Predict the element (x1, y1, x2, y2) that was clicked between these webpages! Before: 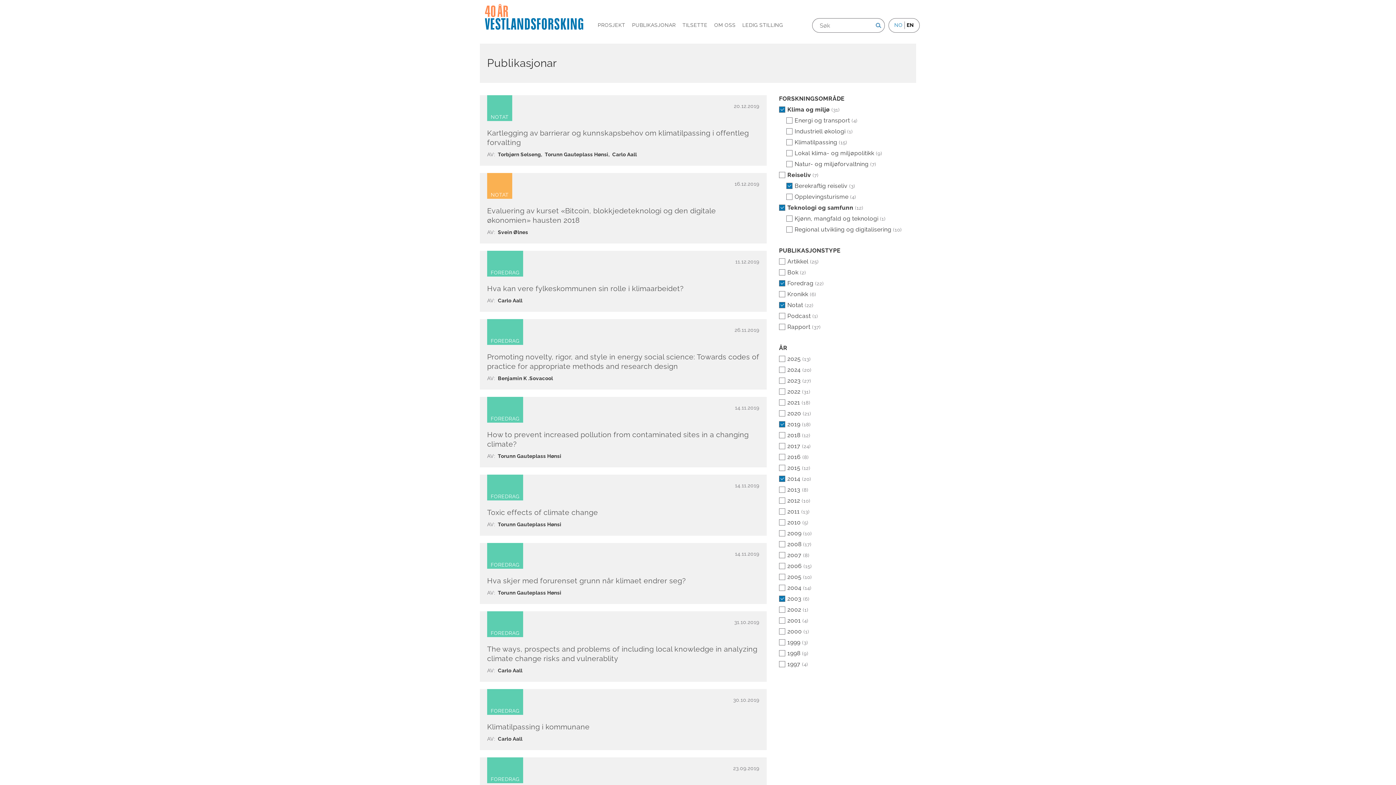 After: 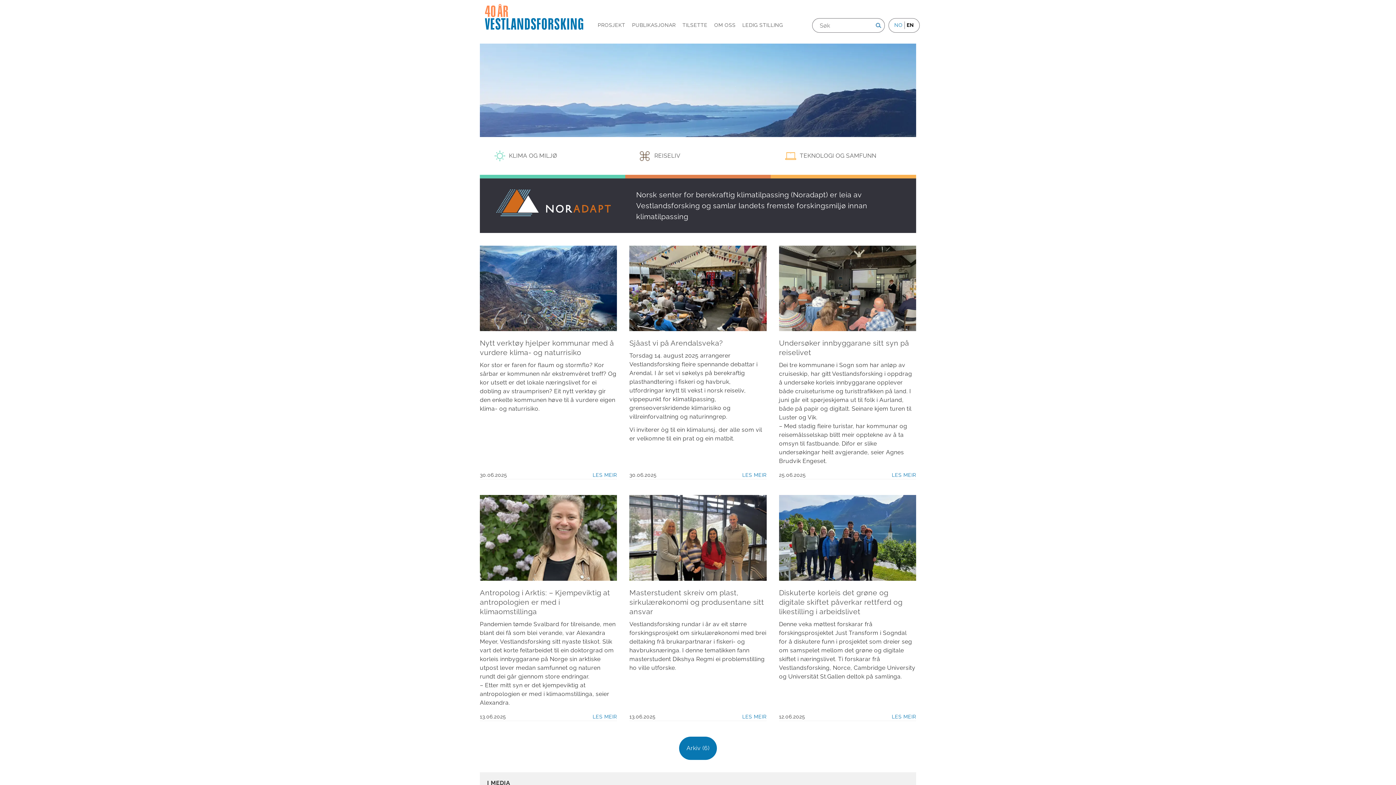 Action: bbox: (483, 18, 585, 24)